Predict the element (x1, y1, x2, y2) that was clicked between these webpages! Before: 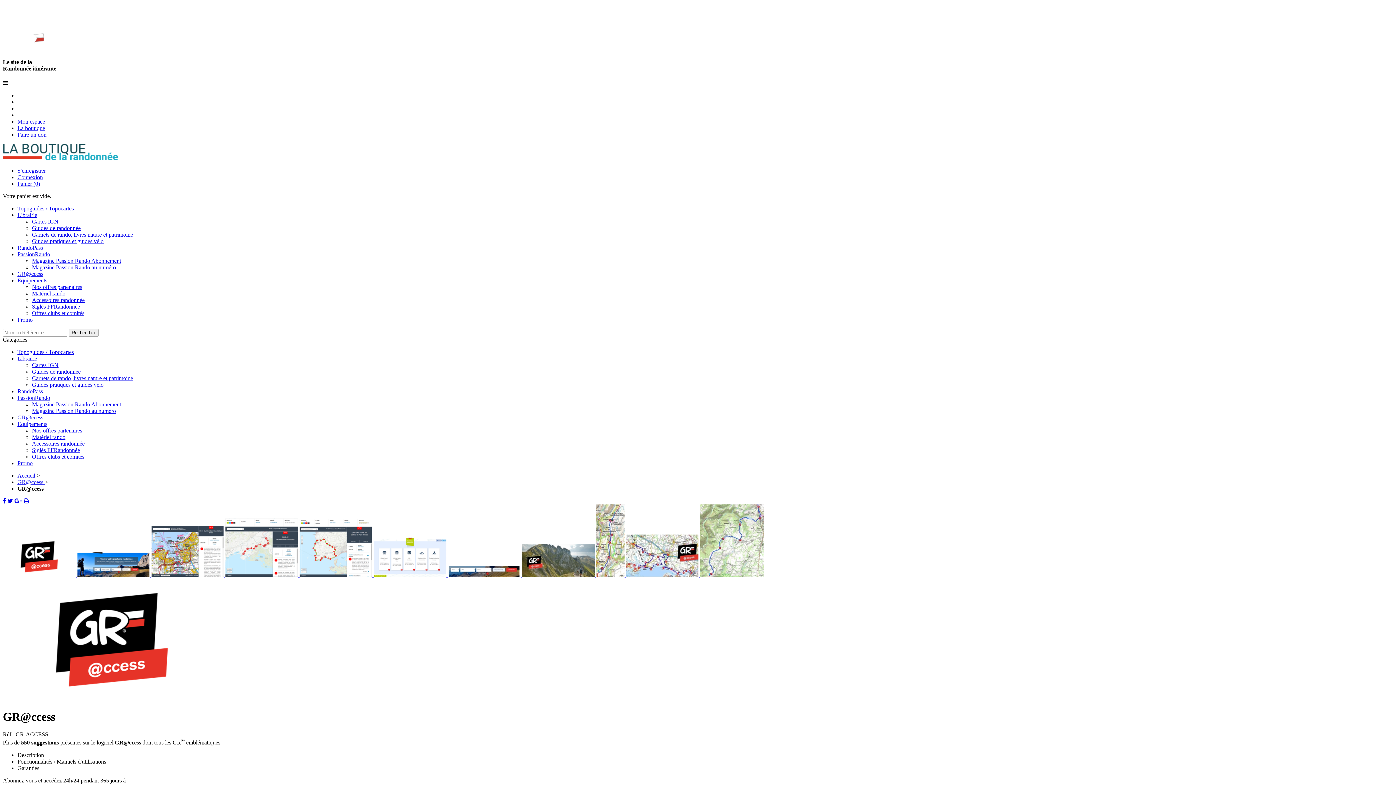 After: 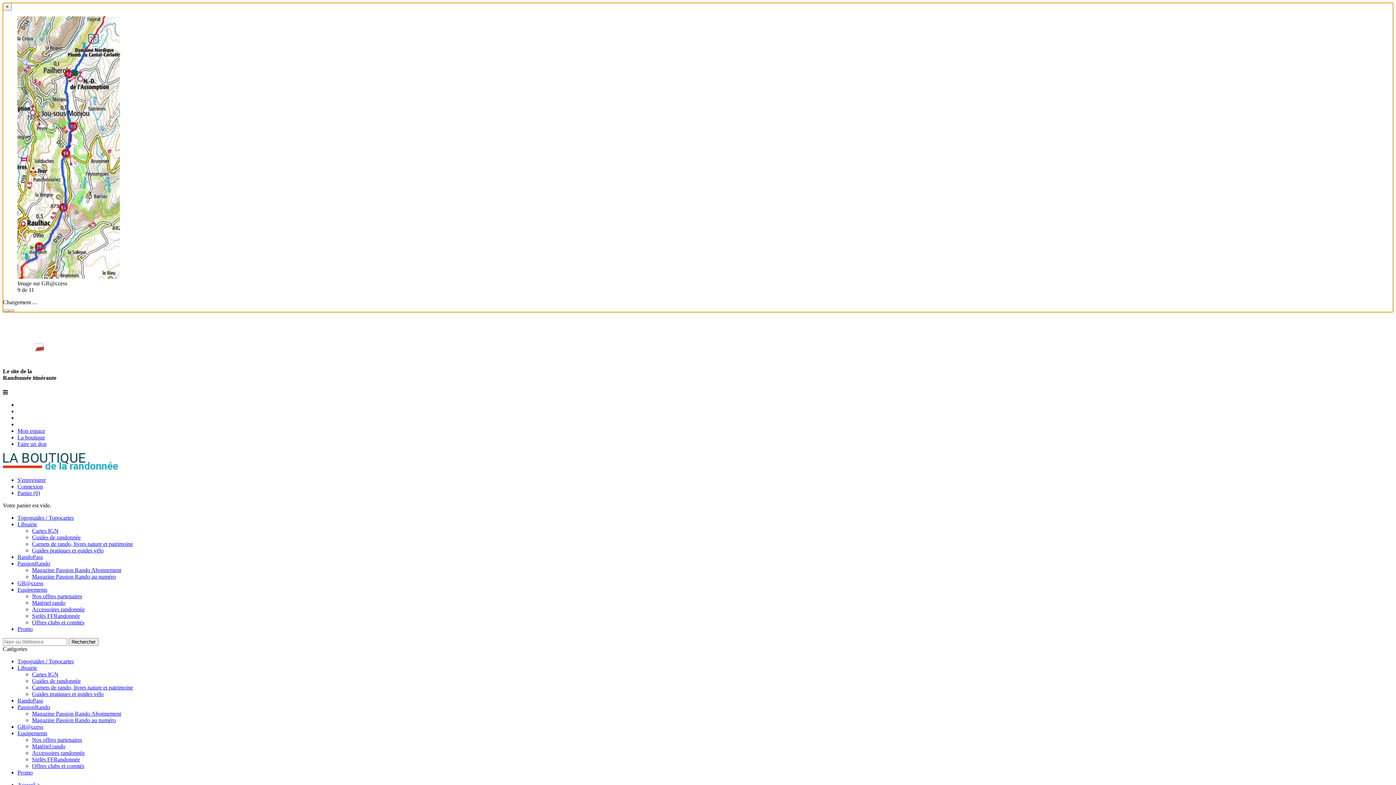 Action: bbox: (596, 572, 626, 578) label:  